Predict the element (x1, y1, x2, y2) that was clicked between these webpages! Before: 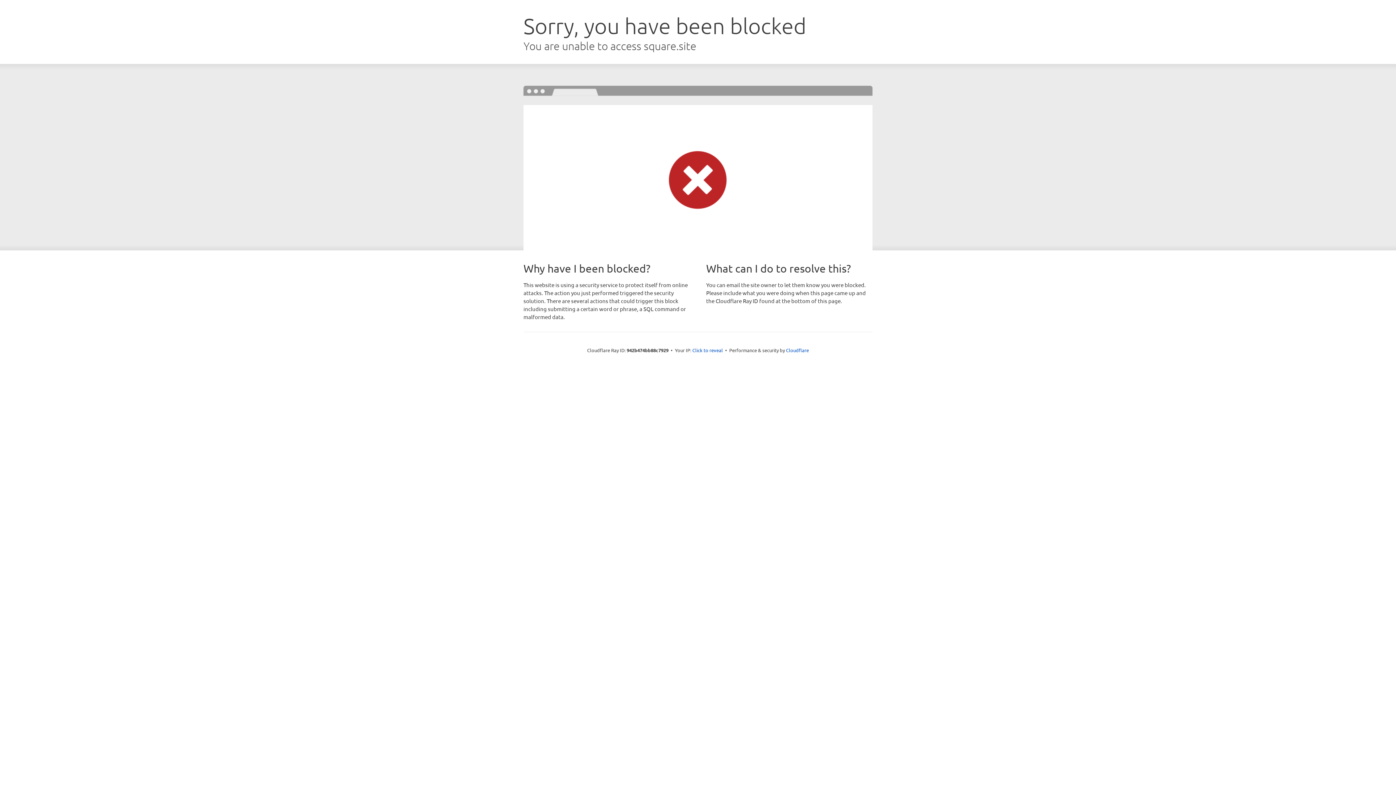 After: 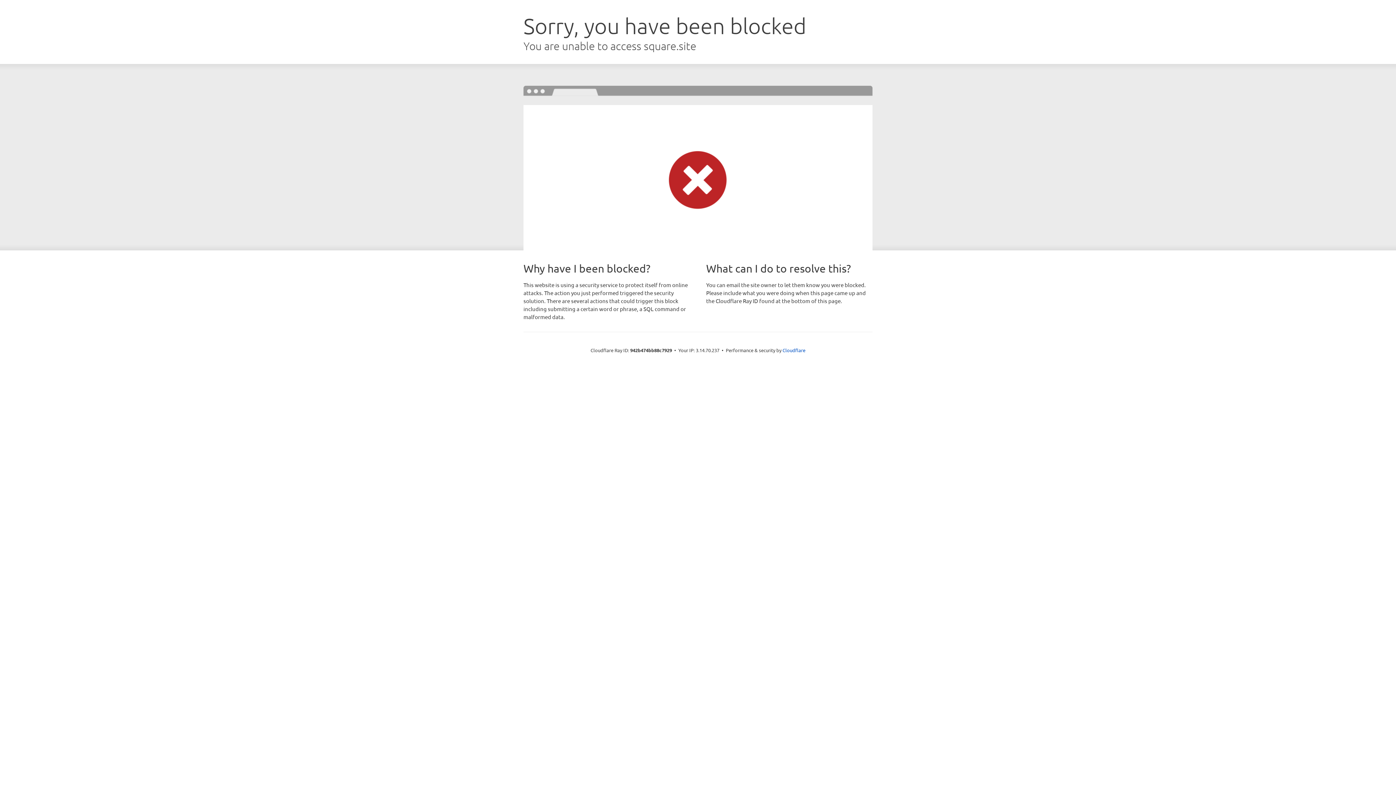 Action: label: Click to reveal bbox: (692, 346, 723, 353)